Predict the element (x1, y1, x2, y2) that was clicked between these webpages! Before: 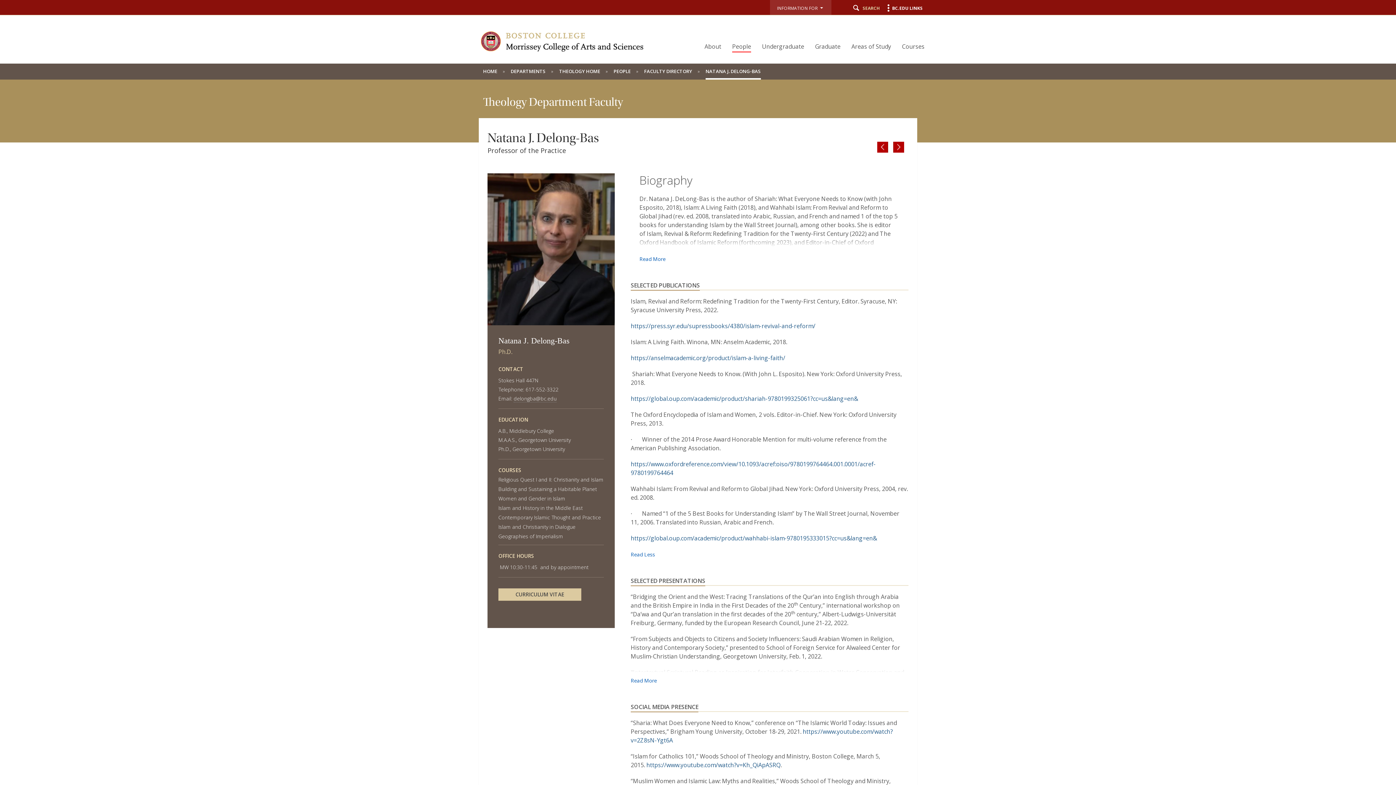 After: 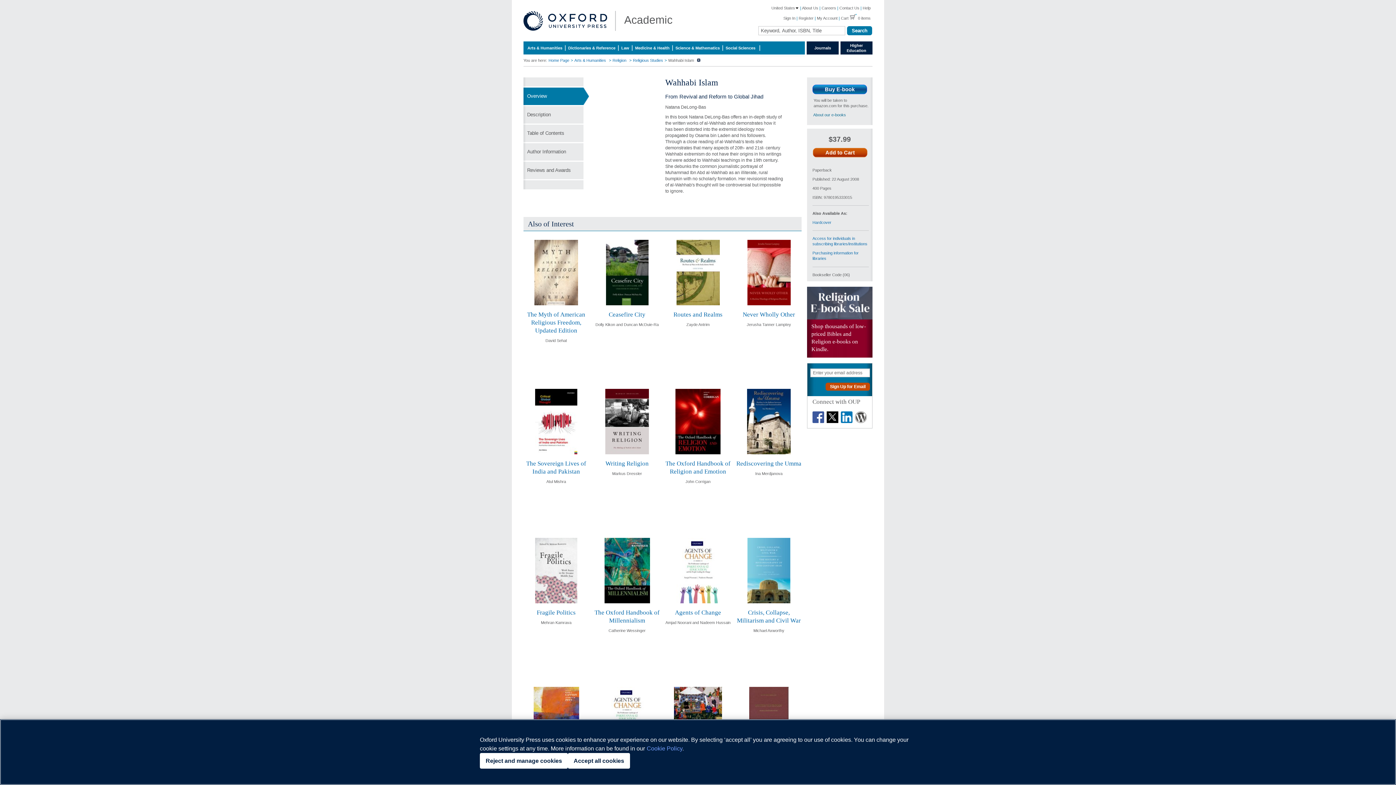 Action: bbox: (630, 534, 877, 542) label: https://global.oup.com/academic/product/wahhabi-islam-9780195333015?cc=us&lang=en&